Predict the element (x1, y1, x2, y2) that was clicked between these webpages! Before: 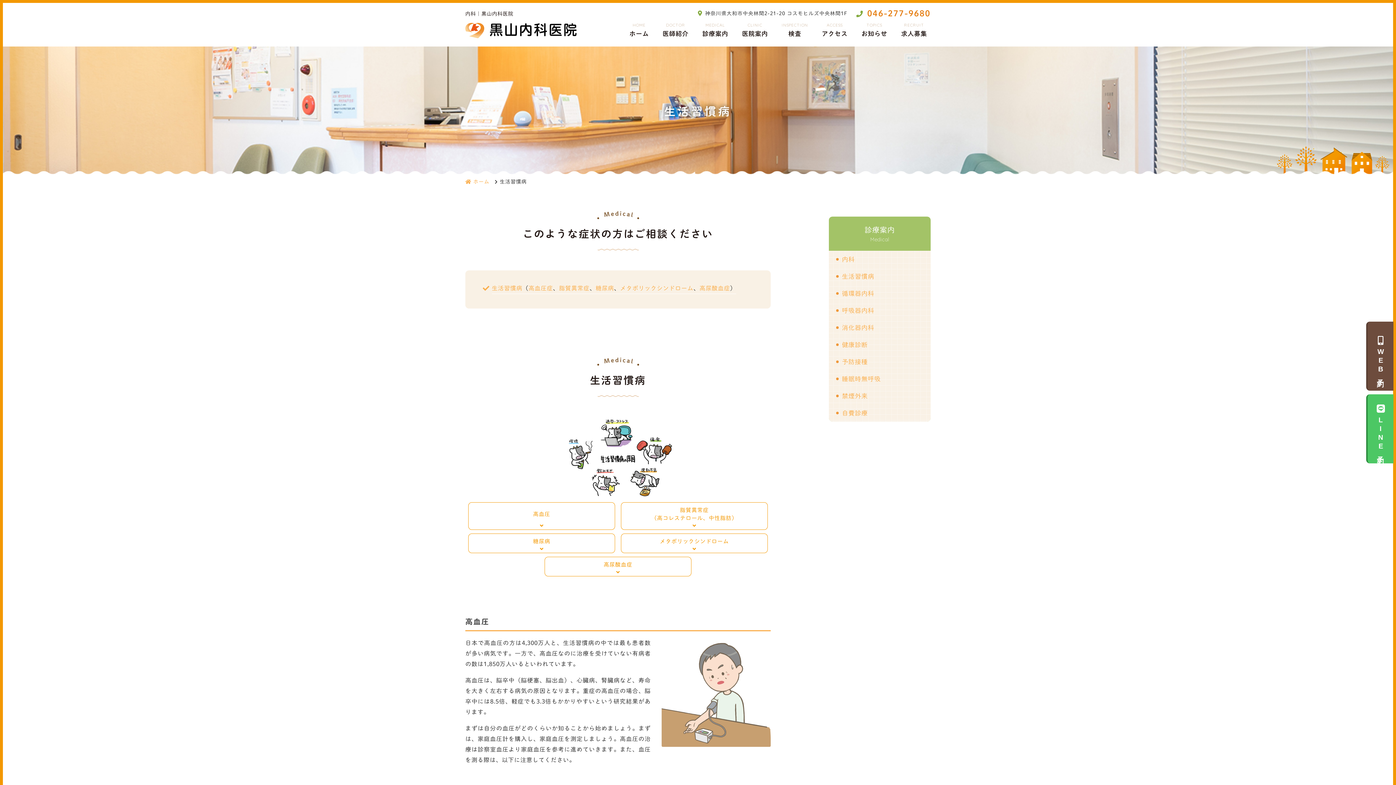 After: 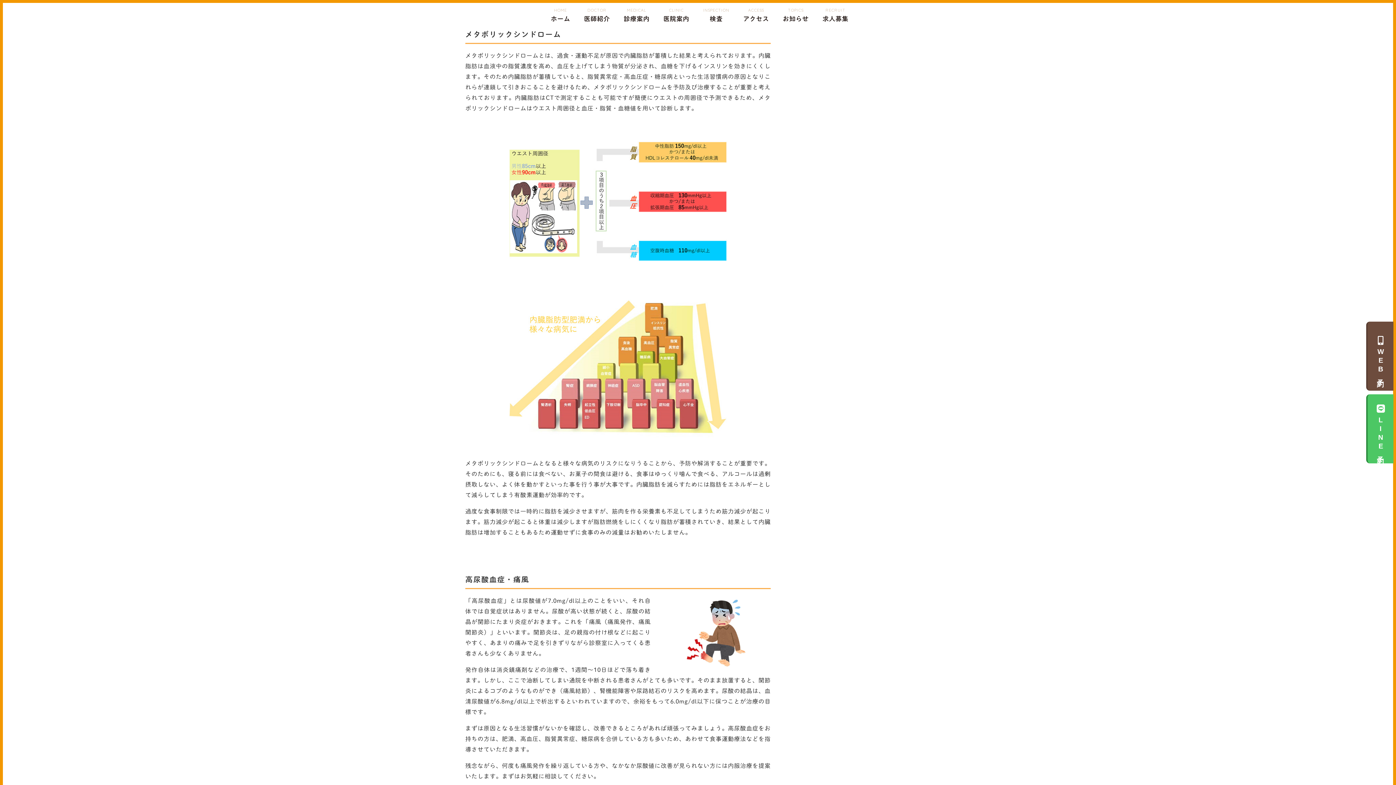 Action: label: メタボリックシンドローム bbox: (621, 533, 767, 553)